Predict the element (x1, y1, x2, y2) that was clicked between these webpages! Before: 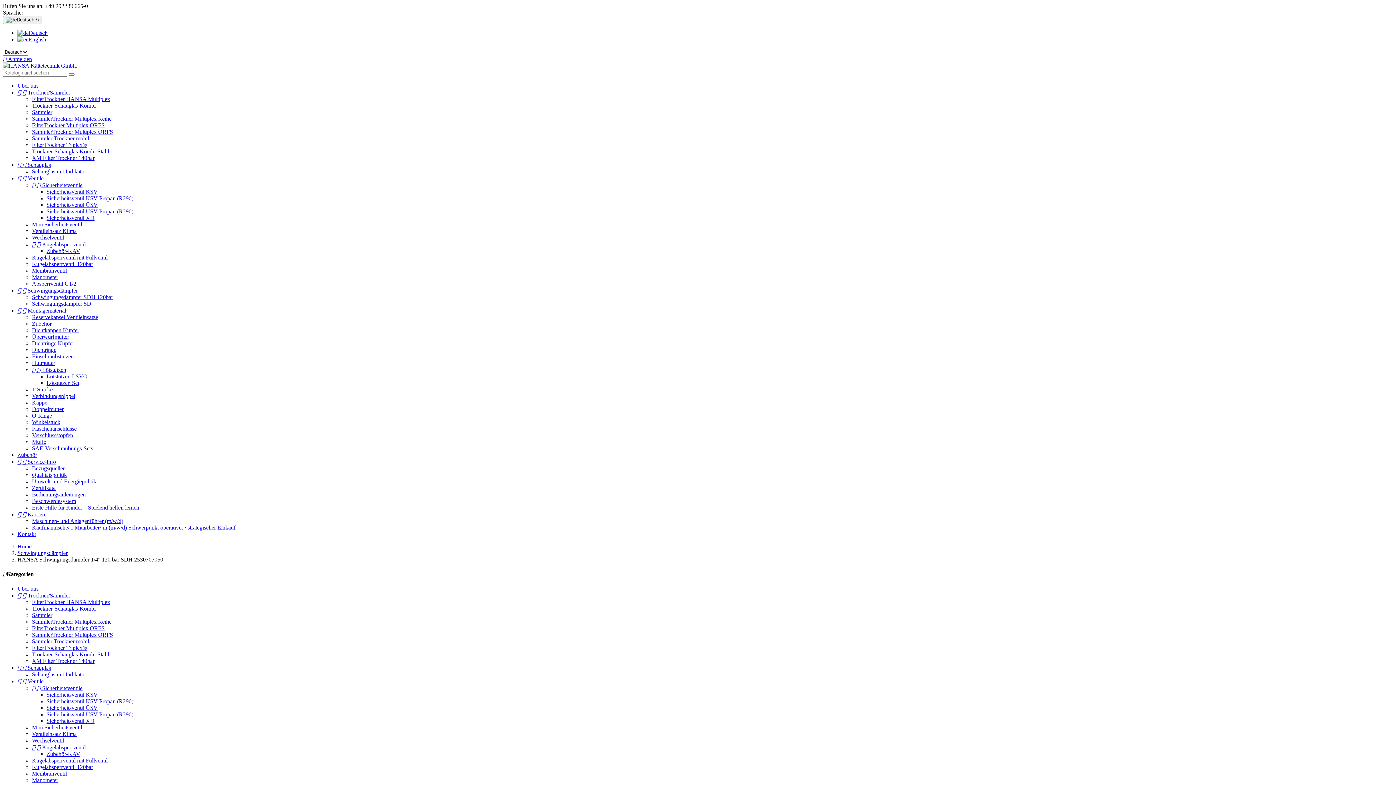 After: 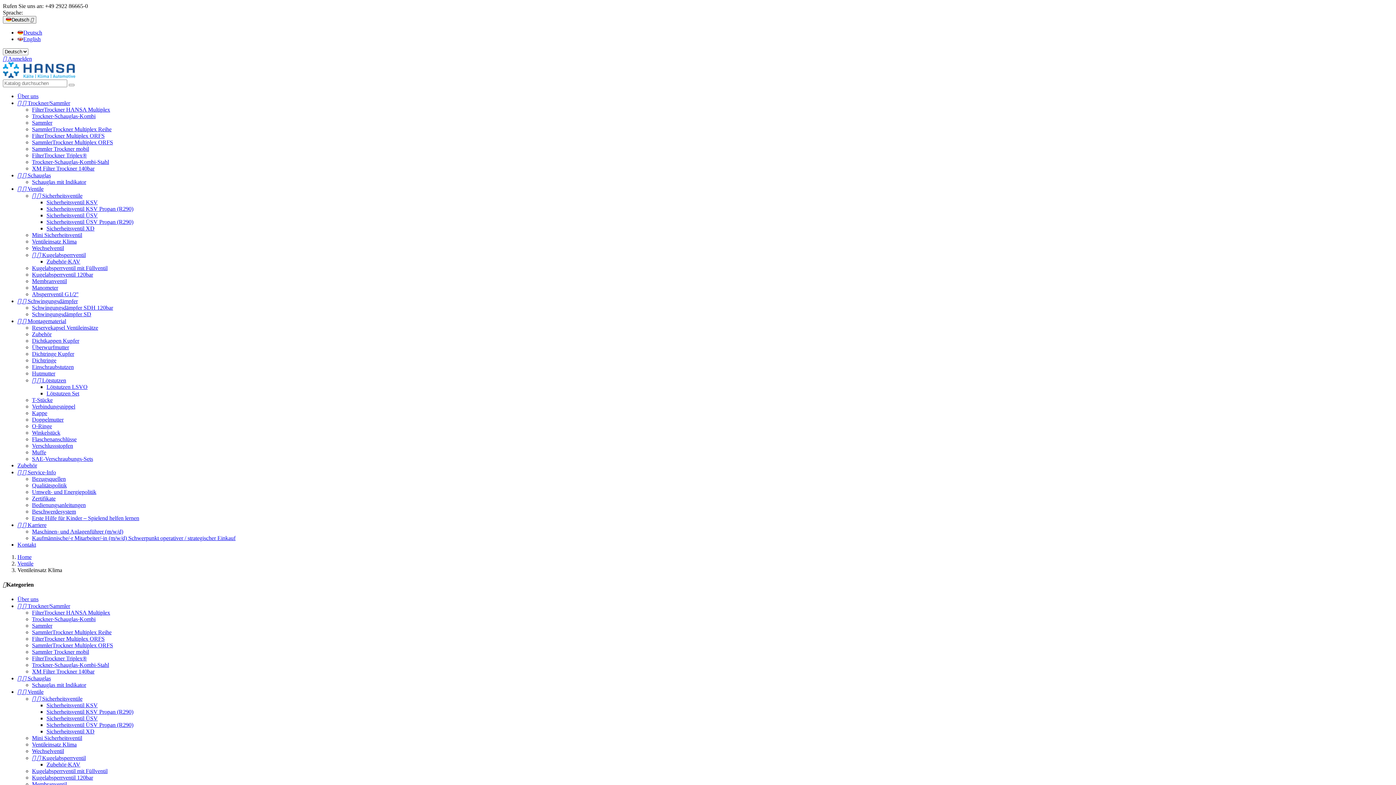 Action: label: Ventileinsatz Klima bbox: (32, 731, 76, 737)